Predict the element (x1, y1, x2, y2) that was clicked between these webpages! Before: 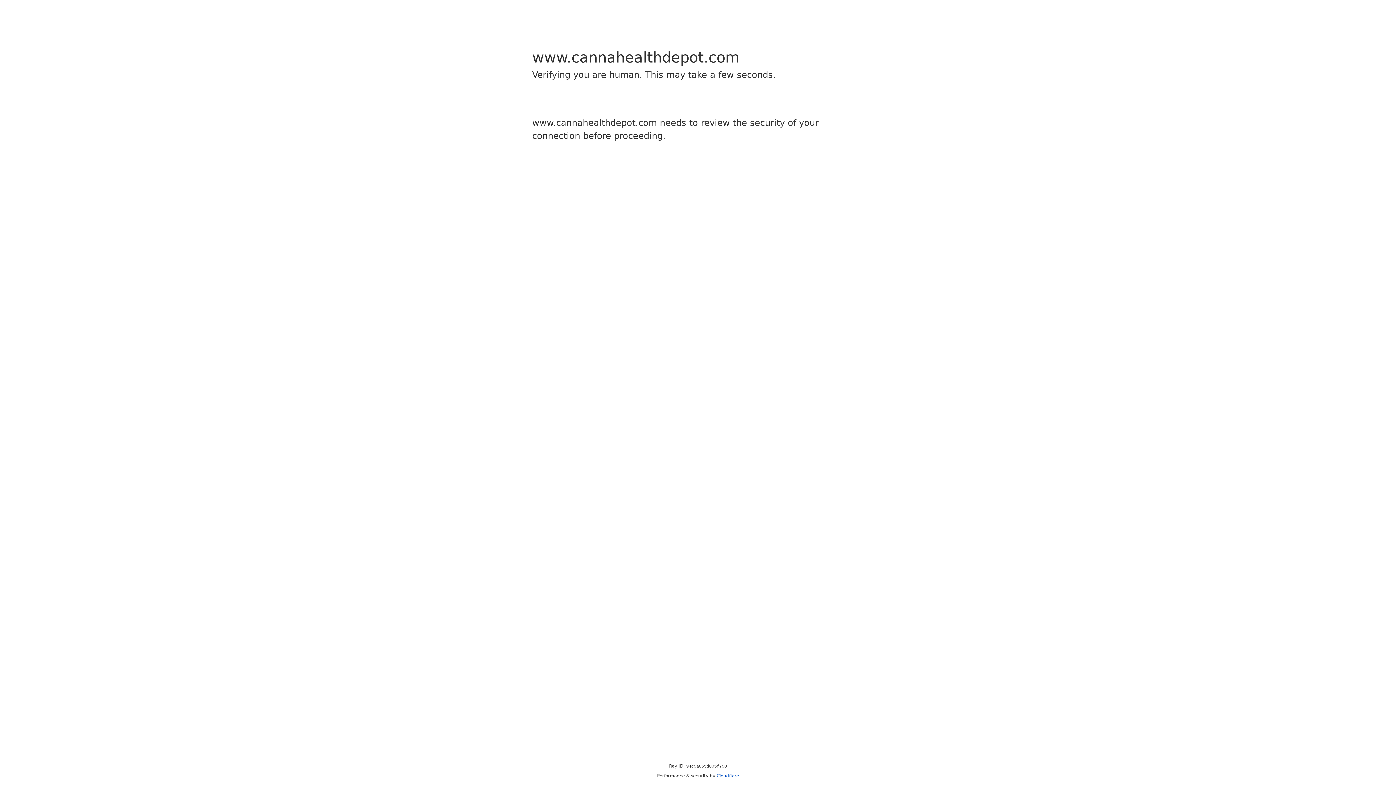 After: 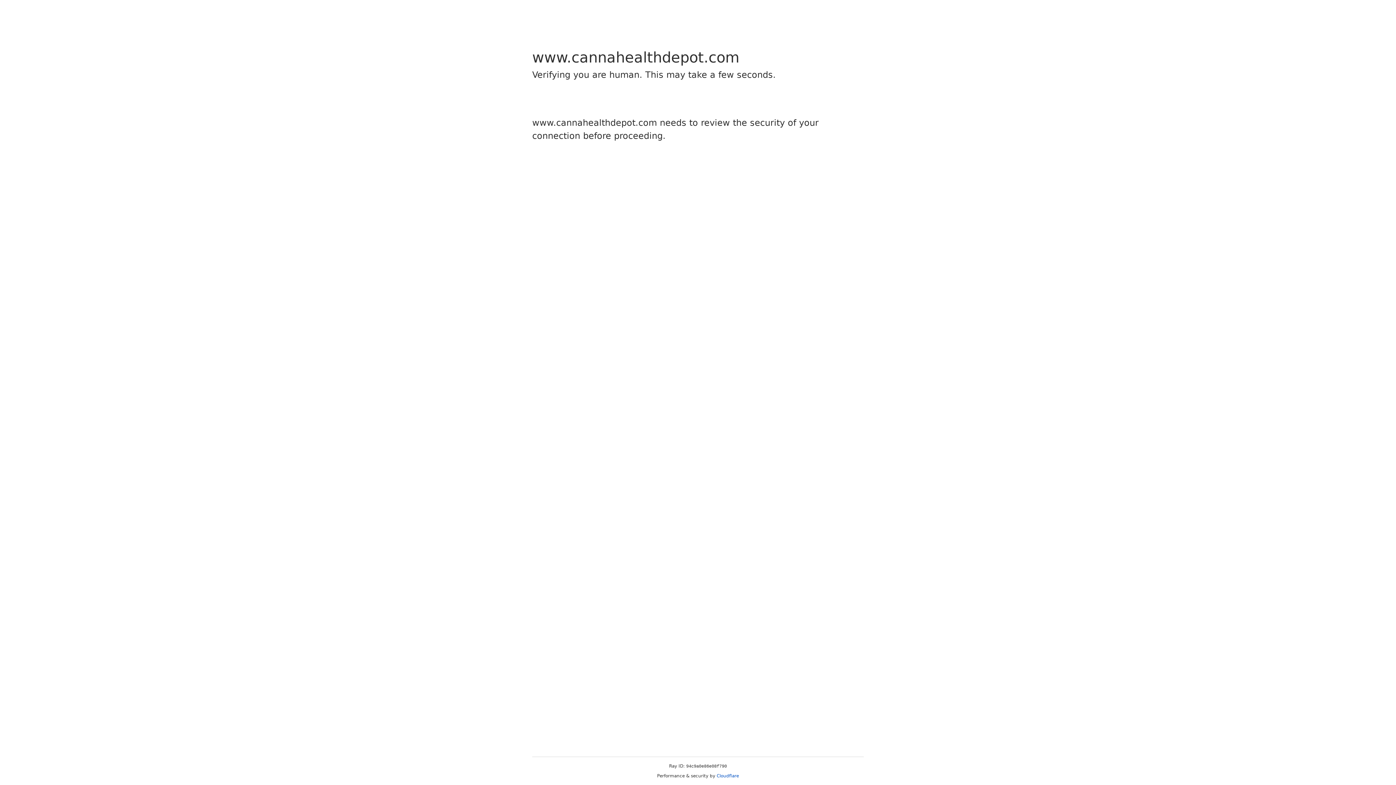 Action: label: Cloudflare bbox: (716, 773, 739, 778)